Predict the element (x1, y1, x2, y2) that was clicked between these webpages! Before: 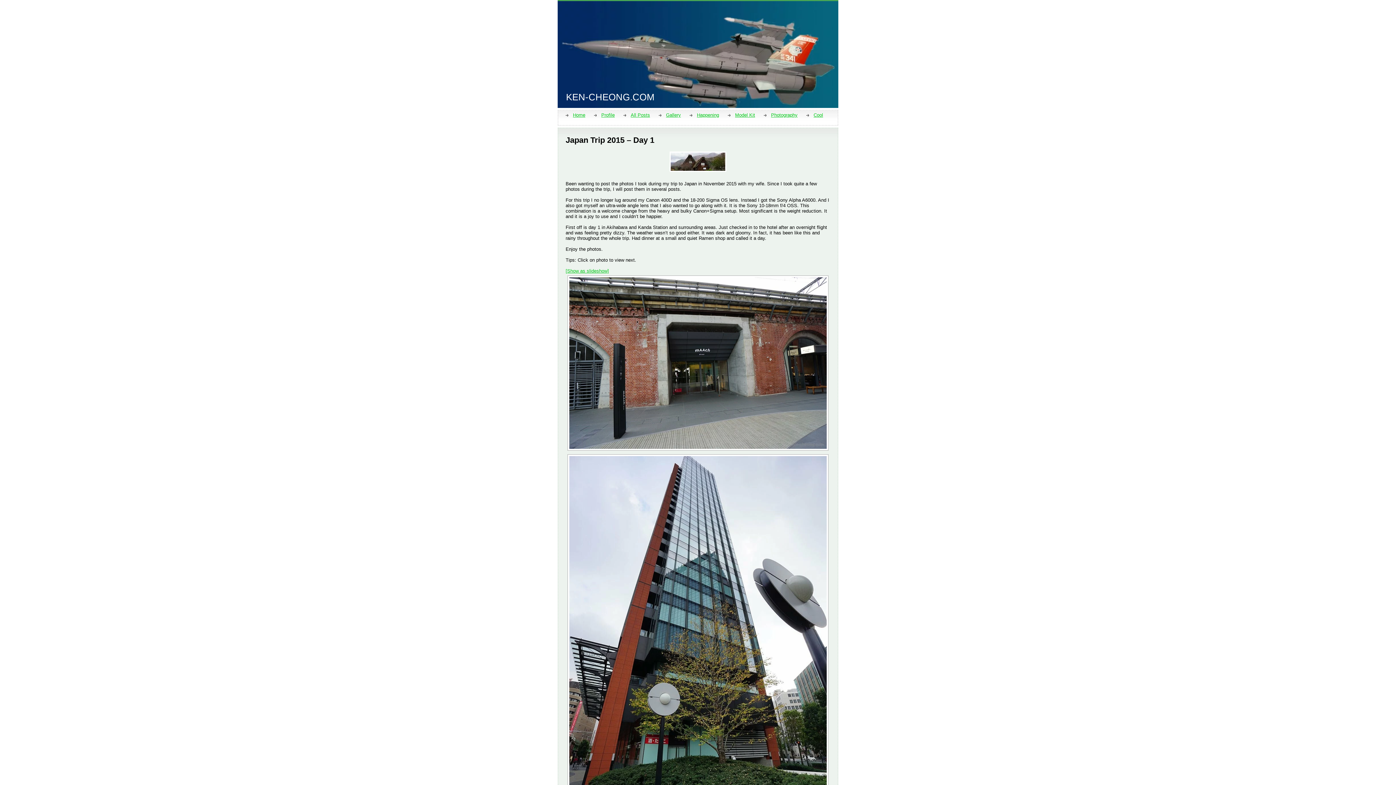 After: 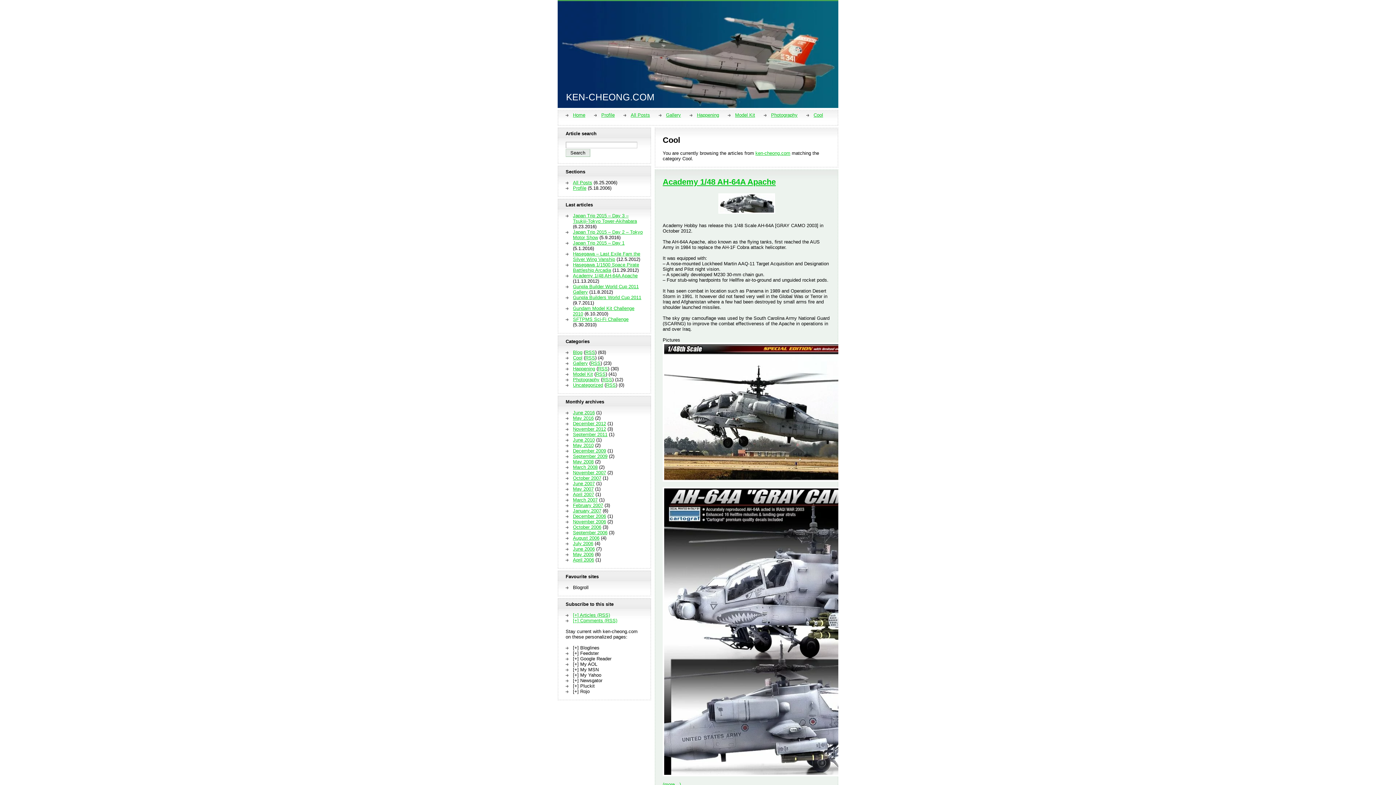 Action: label: Cool bbox: (813, 112, 823, 117)